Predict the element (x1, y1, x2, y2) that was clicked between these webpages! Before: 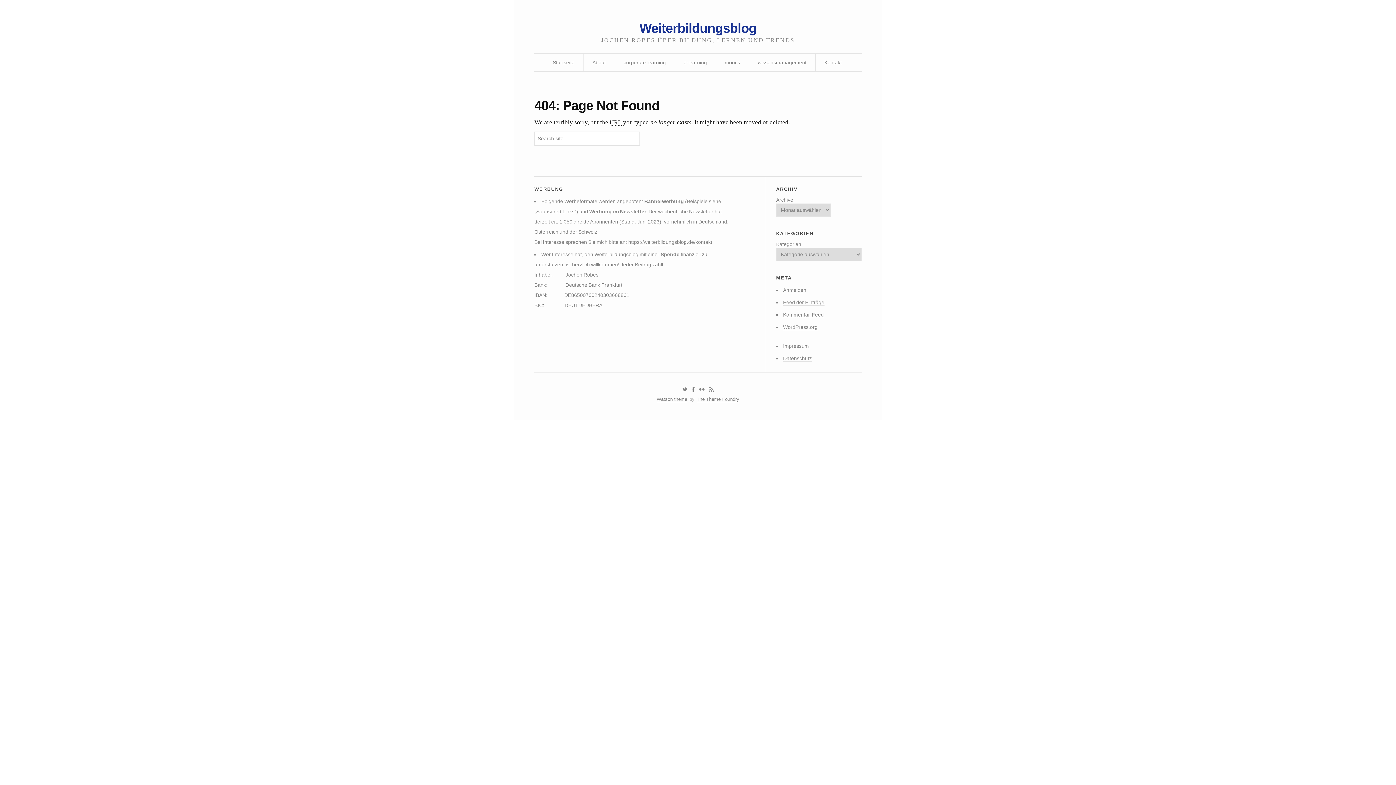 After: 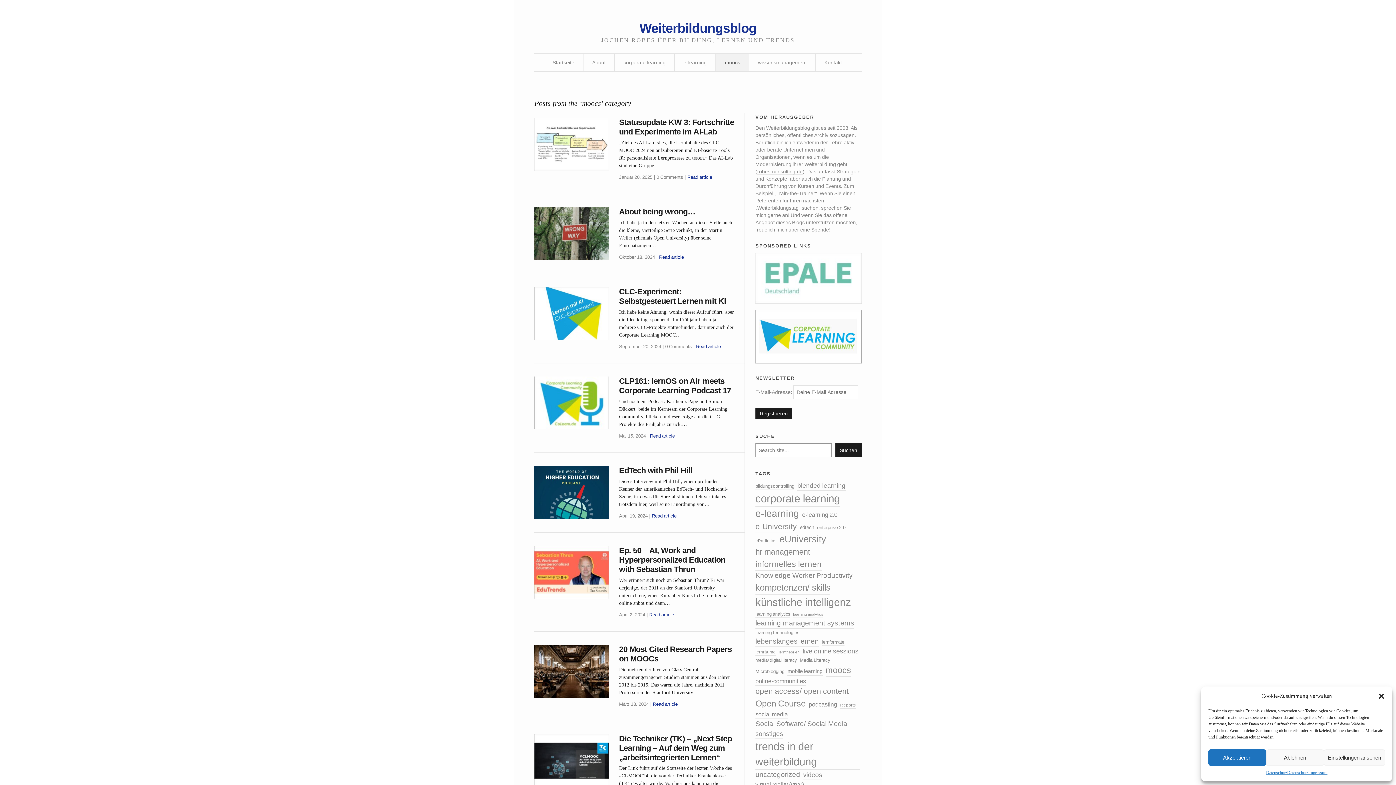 Action: bbox: (724, 53, 740, 71) label: moocs